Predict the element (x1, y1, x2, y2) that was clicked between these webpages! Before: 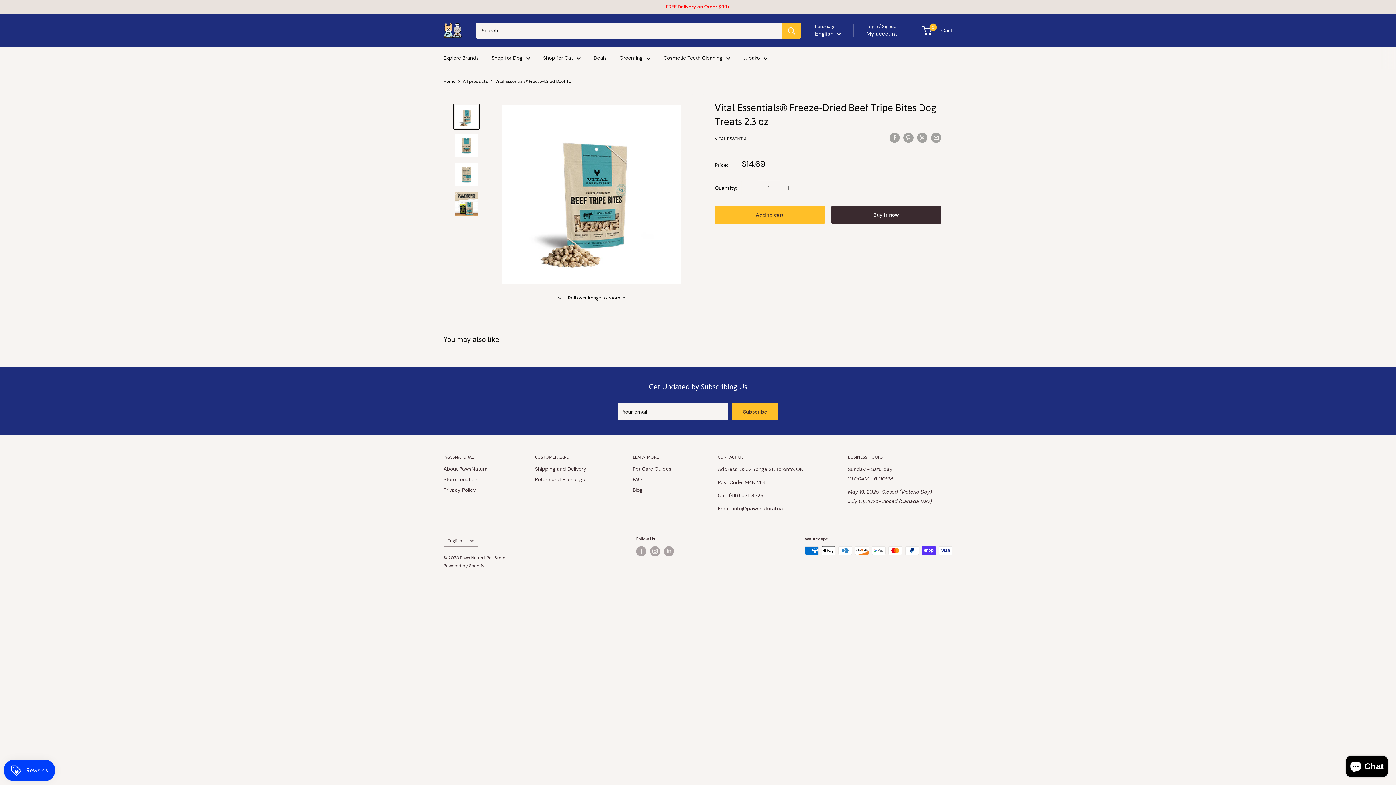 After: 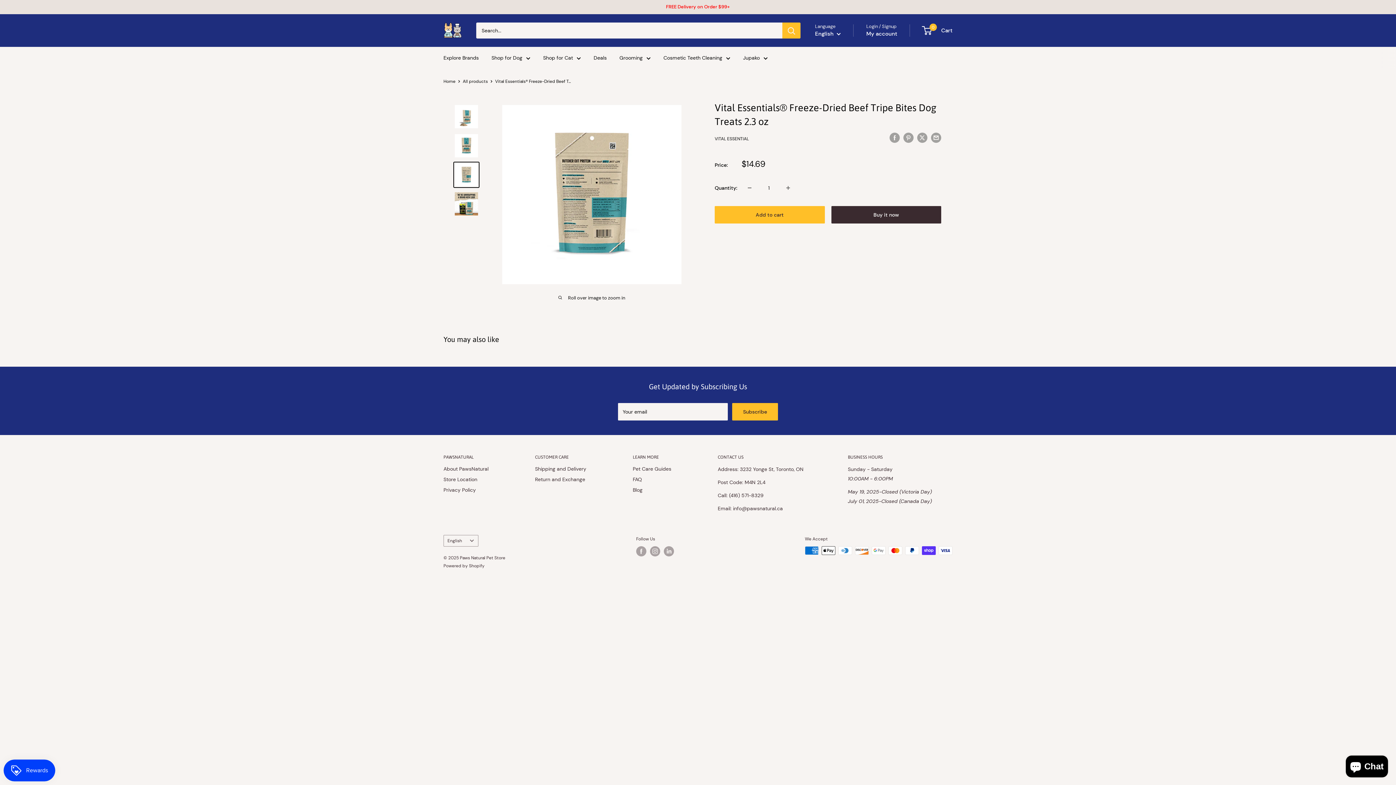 Action: bbox: (453, 161, 479, 188)